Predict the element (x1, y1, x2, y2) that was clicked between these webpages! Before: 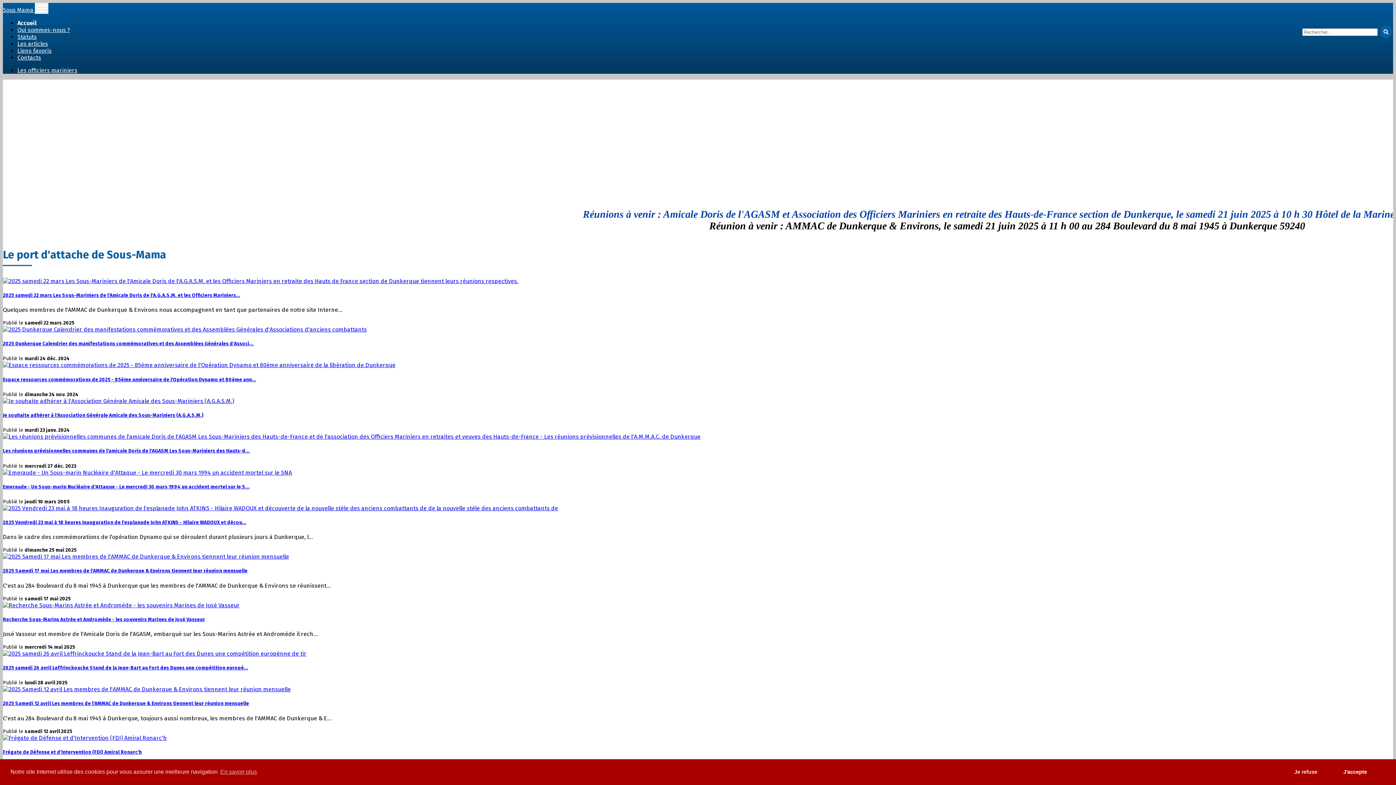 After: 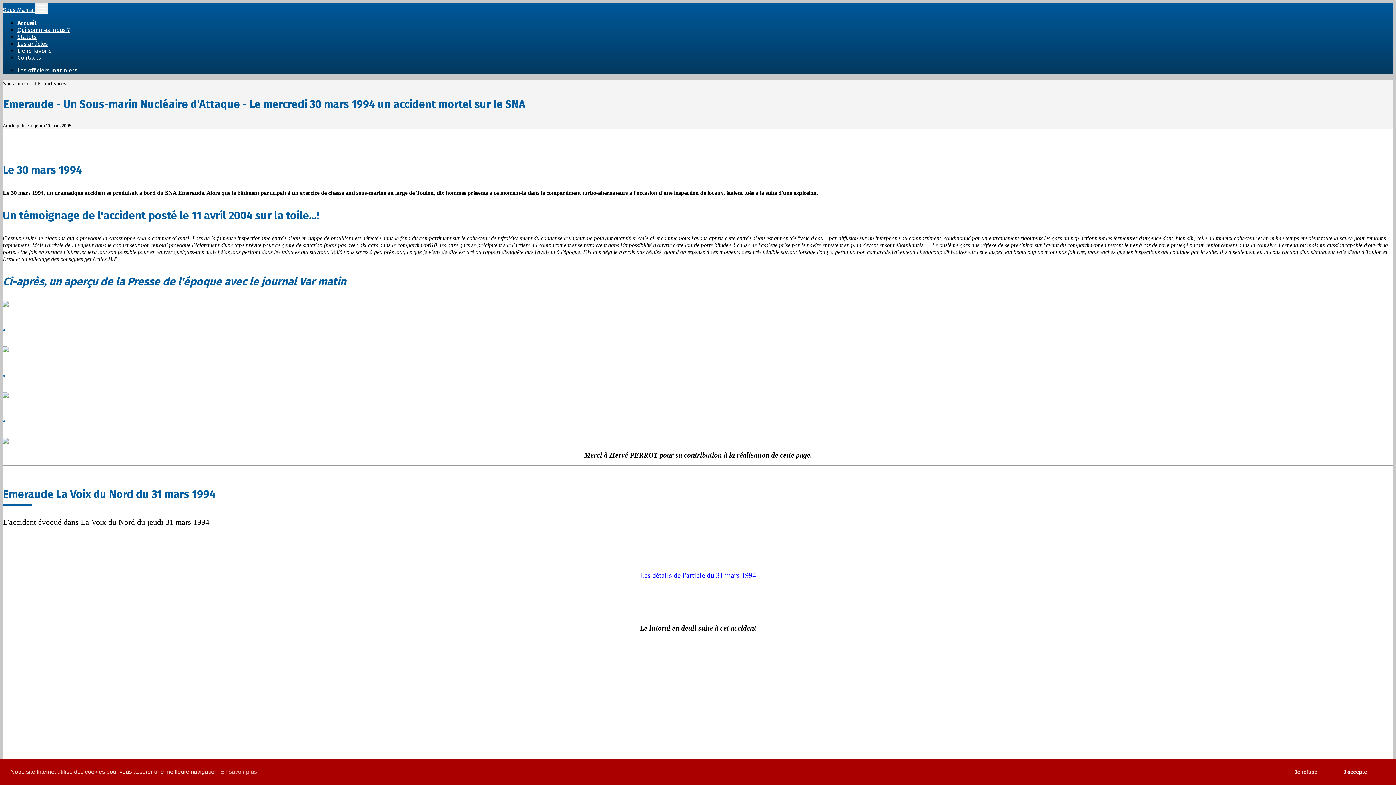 Action: bbox: (2, 484, 1393, 490) label: Emeraude - Un Sous-marin Nucléaire d'Attaque - Le mercredi 30 mars 1994 un accident mortel sur le S...